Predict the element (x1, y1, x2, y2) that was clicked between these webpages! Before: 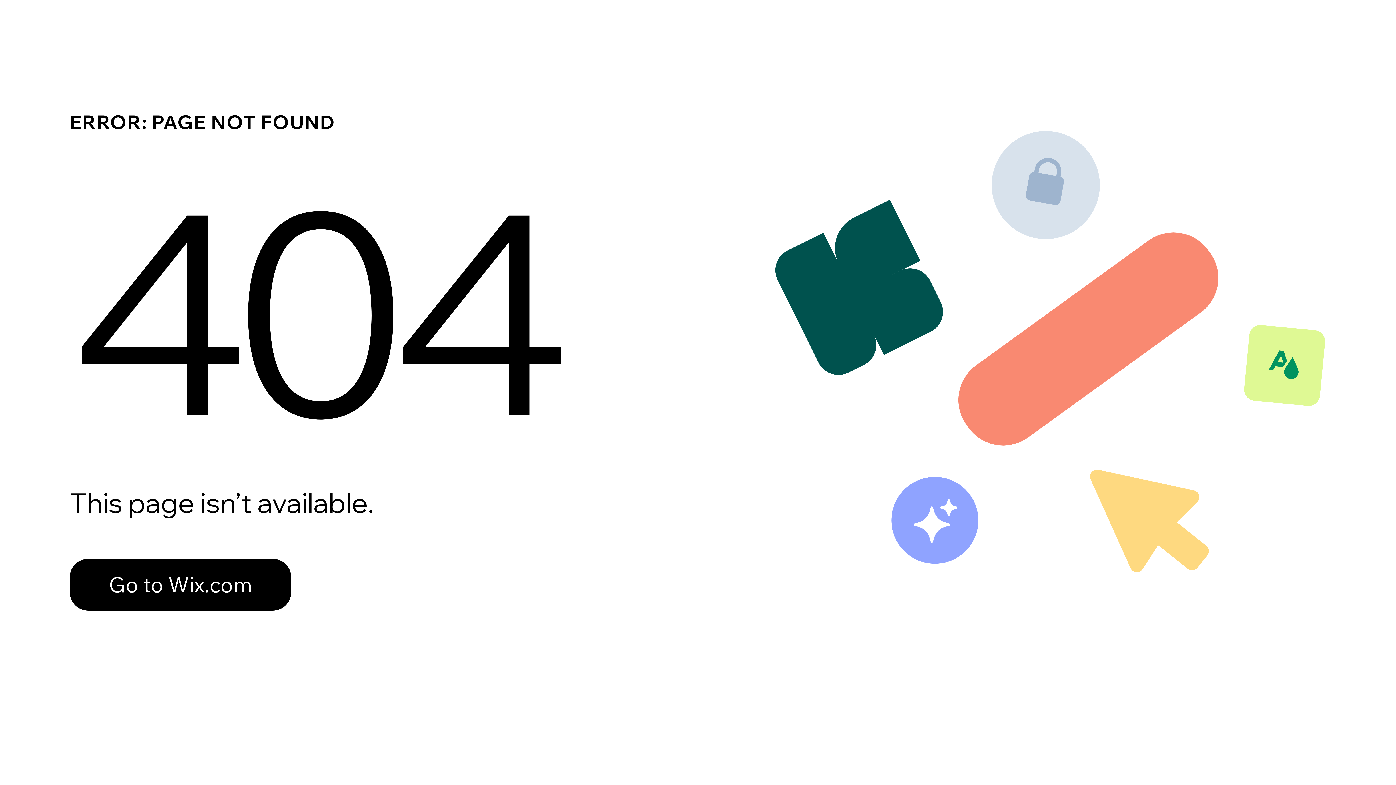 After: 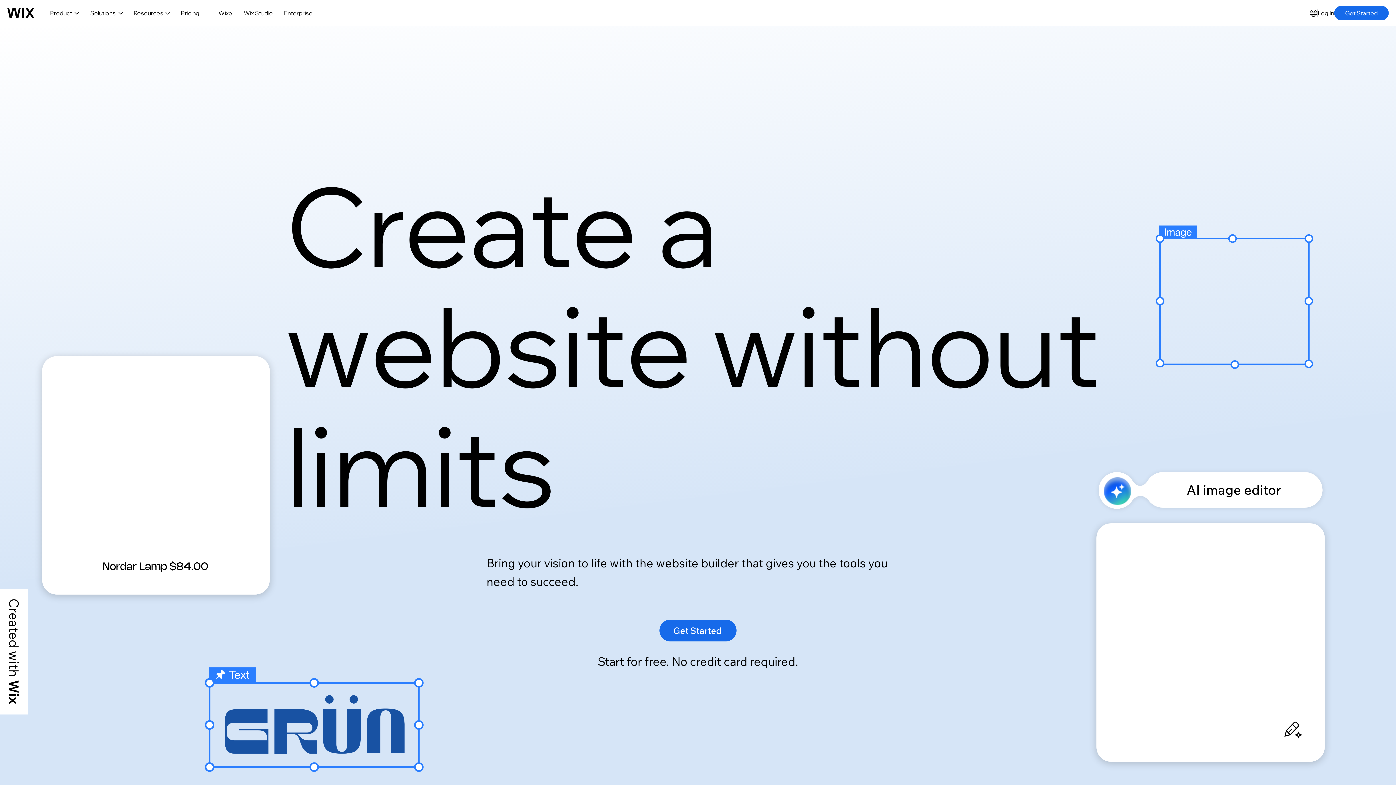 Action: label: Go to Wix.com bbox: (69, 559, 291, 610)